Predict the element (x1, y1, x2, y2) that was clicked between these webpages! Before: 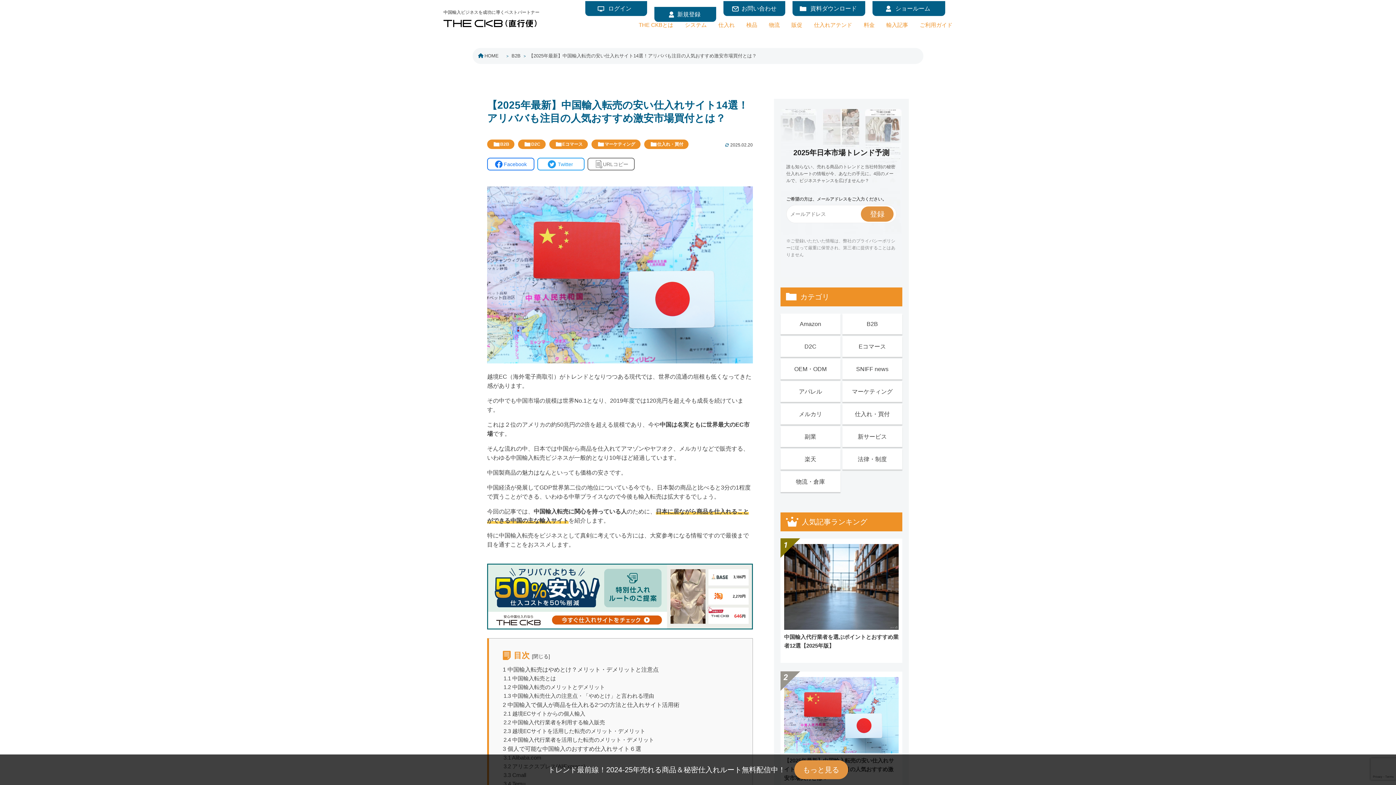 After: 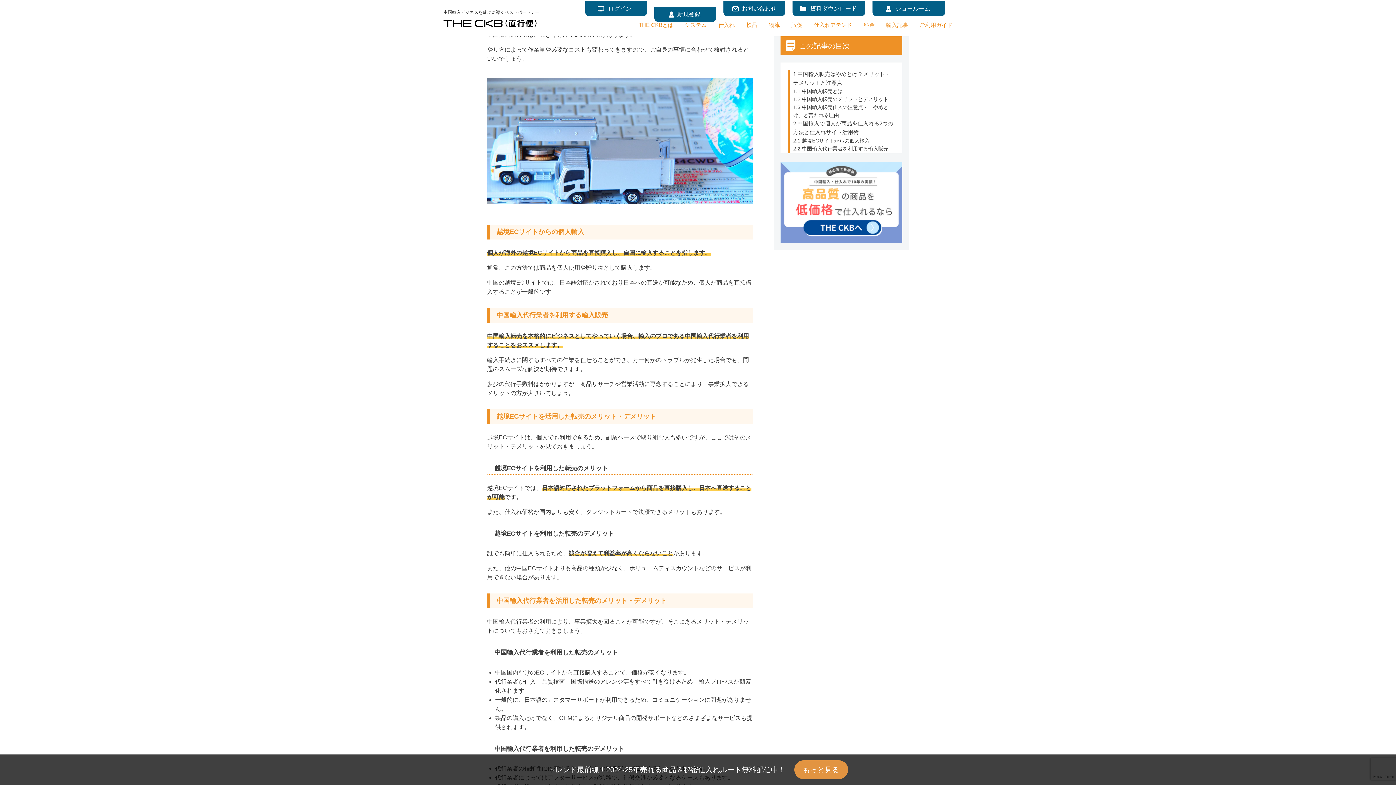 Action: bbox: (502, 702, 679, 708) label: 2 中国輸入で個人が商品を仕入れる2つの方法と仕入れサイト活用術